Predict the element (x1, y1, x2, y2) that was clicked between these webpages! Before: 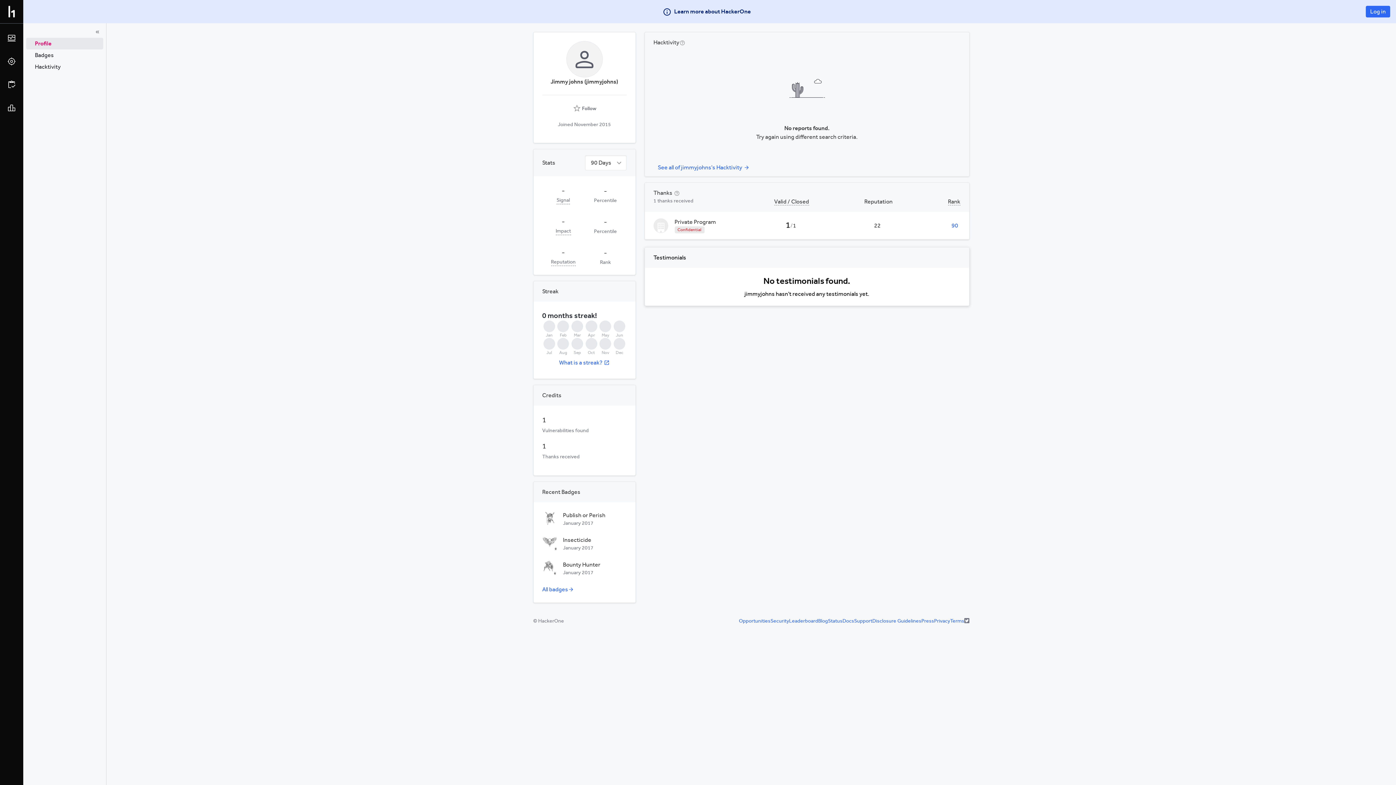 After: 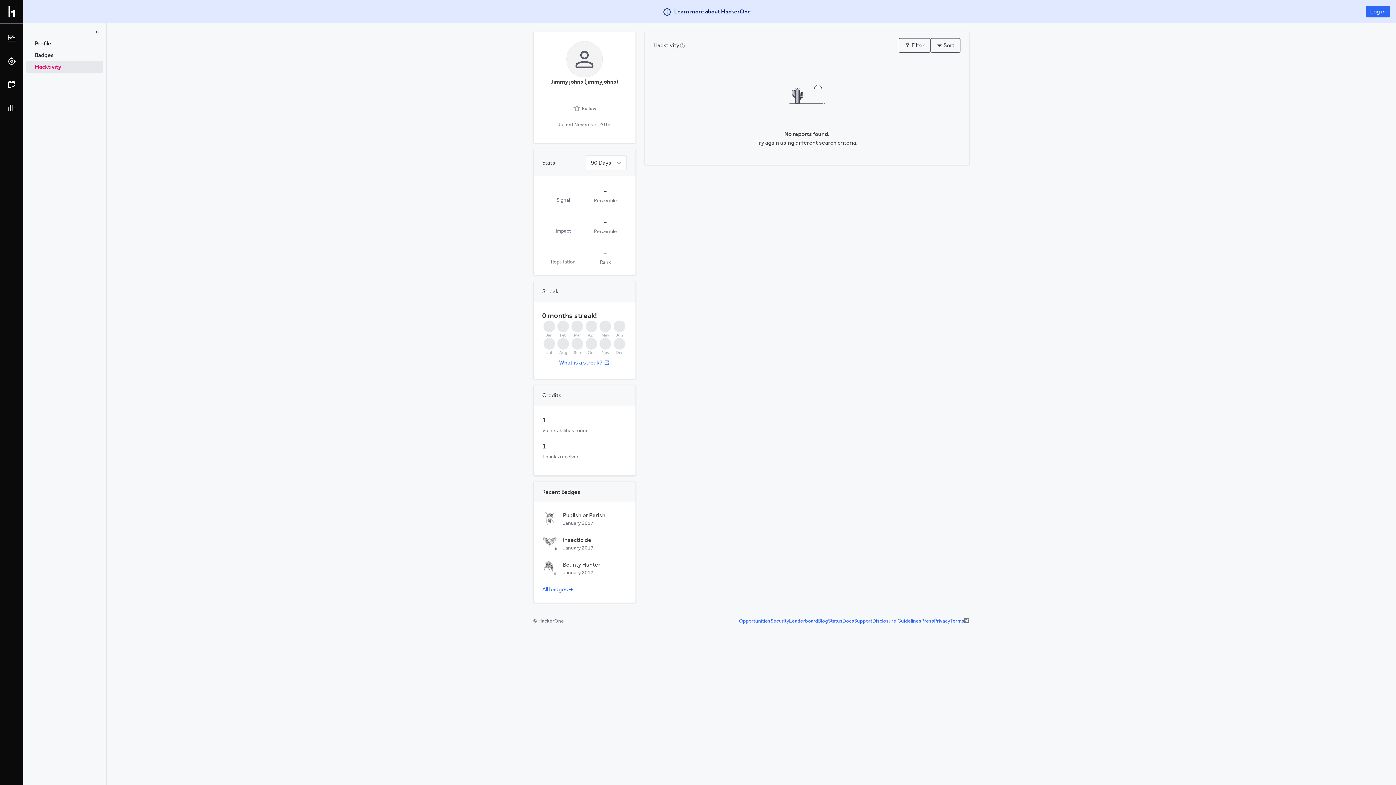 Action: label: See all of jimmyjohns's Hacktivity bbox: (653, 728, 754, 740)